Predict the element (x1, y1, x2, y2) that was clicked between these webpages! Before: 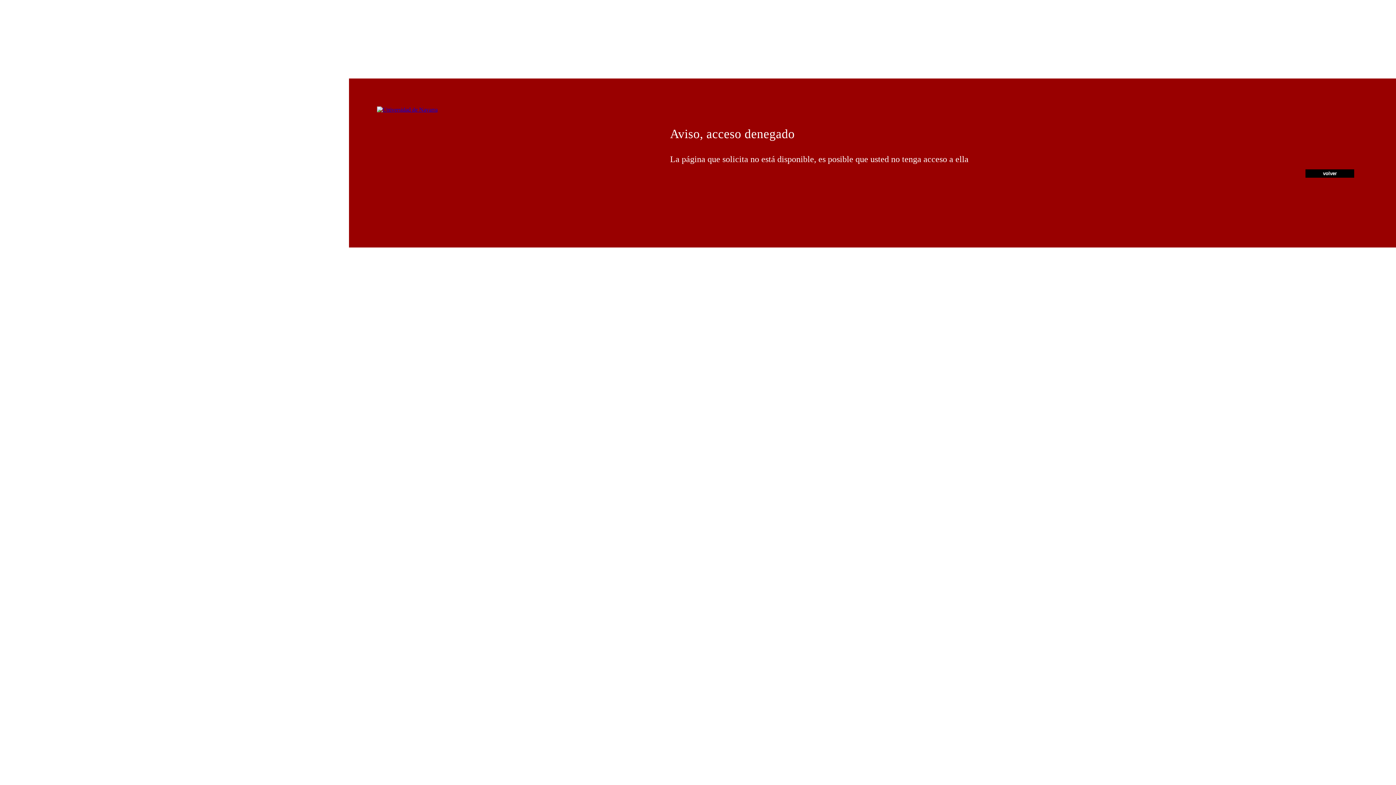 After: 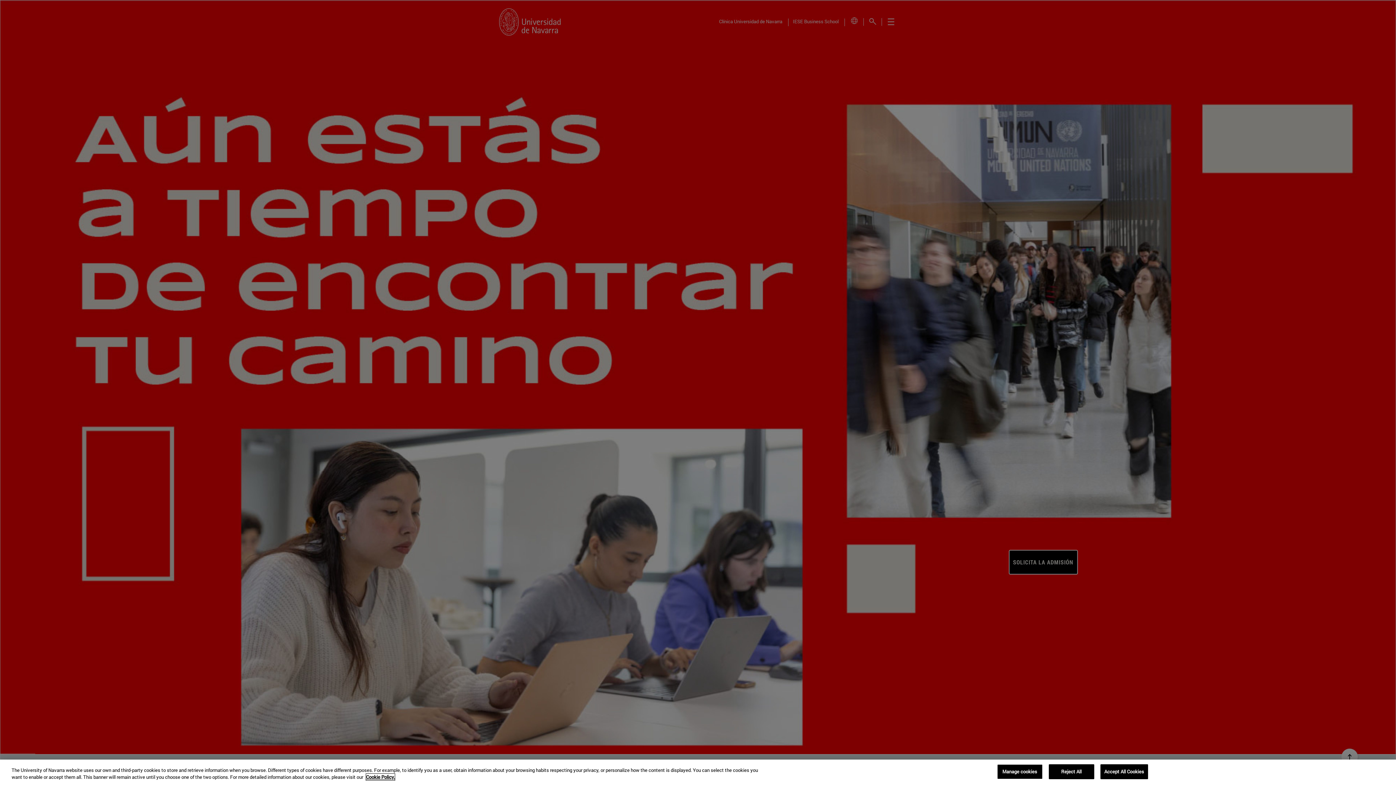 Action: bbox: (377, 106, 437, 112)